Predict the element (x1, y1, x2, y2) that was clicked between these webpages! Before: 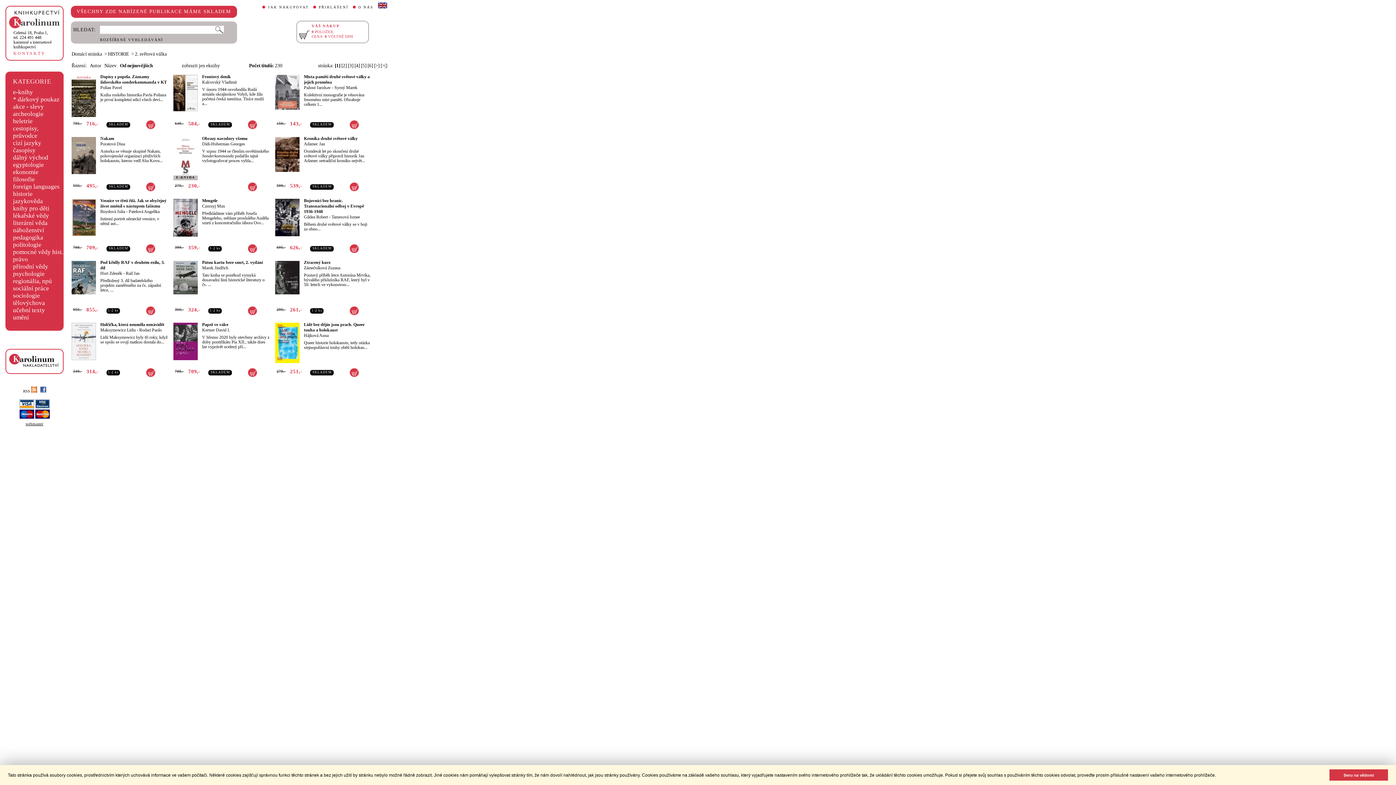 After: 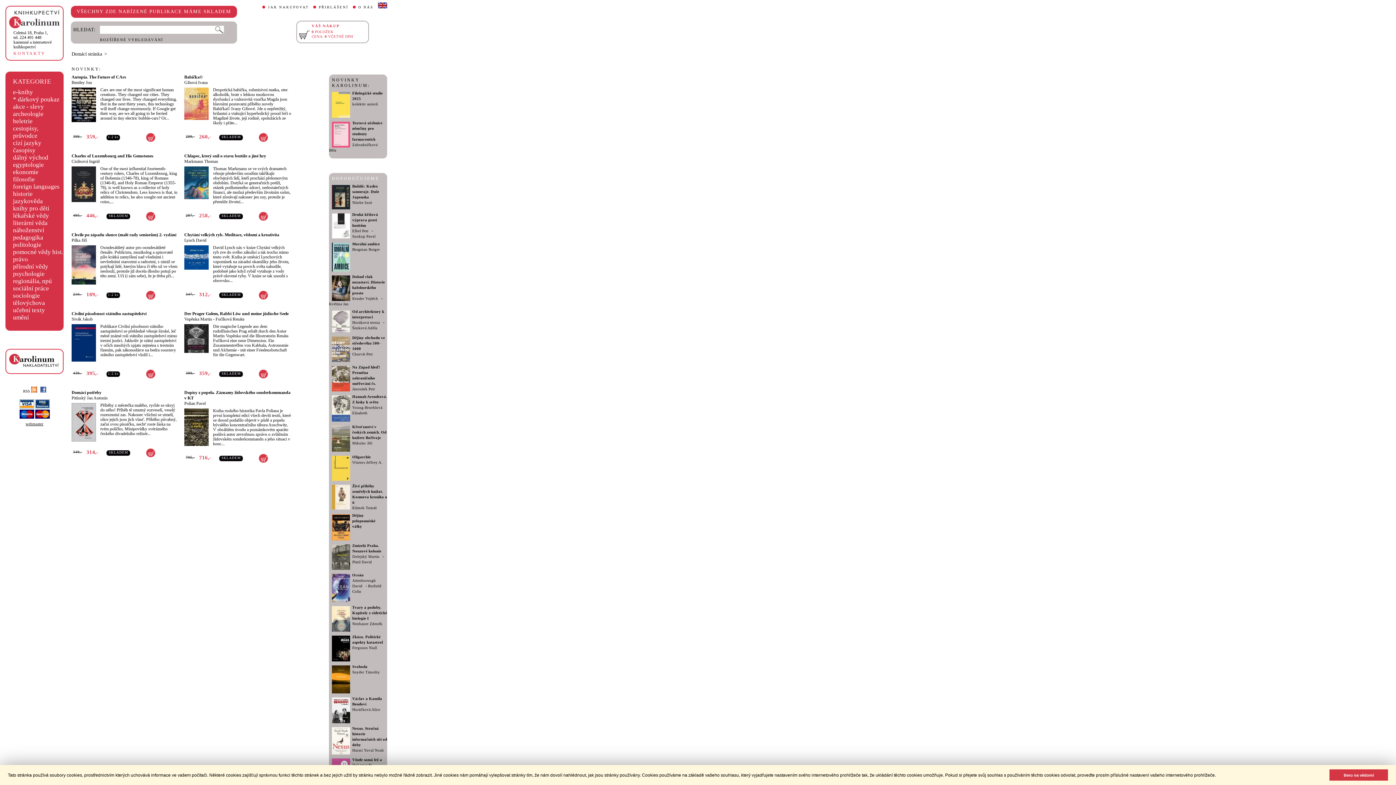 Action: bbox: (71, 51, 102, 56) label: Domácí stránka